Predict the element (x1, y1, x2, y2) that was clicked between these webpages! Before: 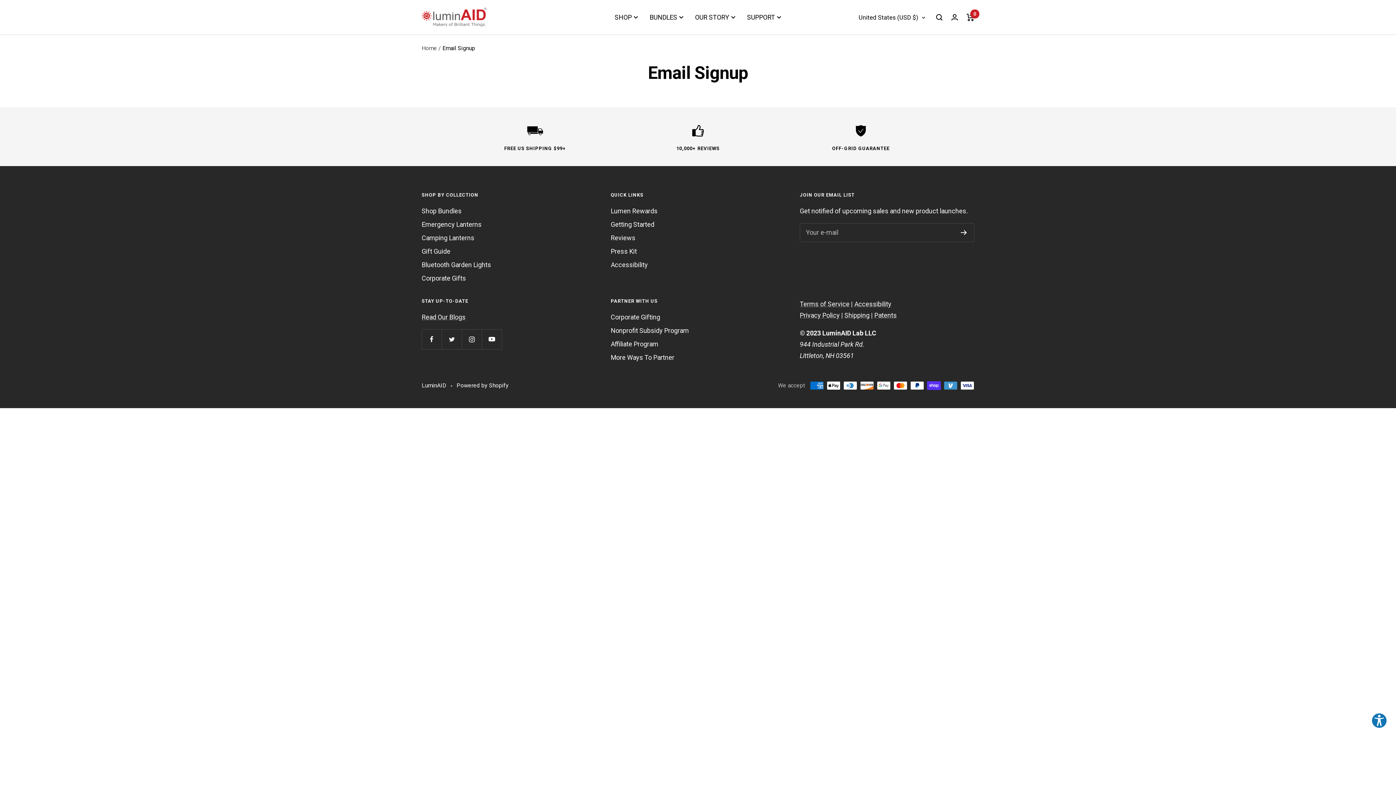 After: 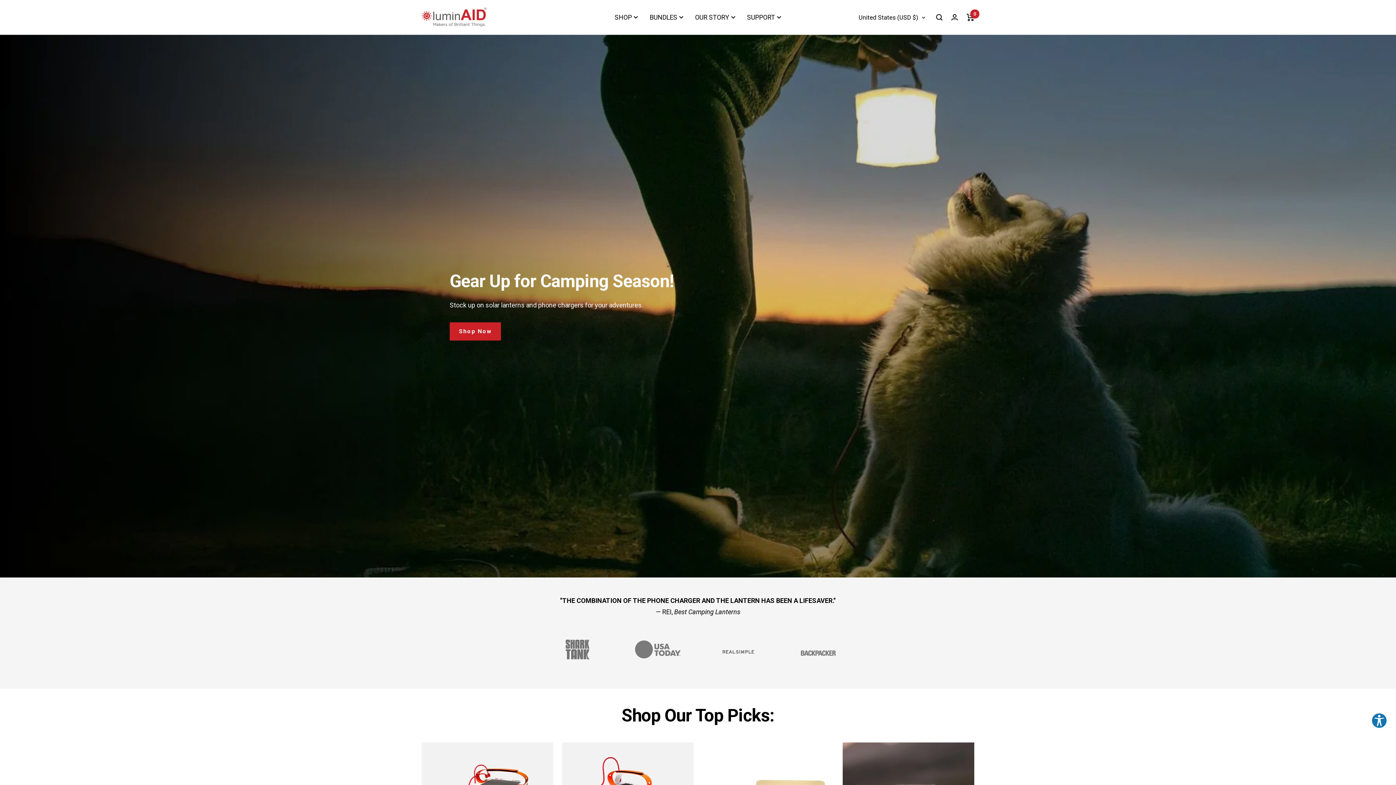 Action: label: LuminAID bbox: (421, 7, 487, 27)